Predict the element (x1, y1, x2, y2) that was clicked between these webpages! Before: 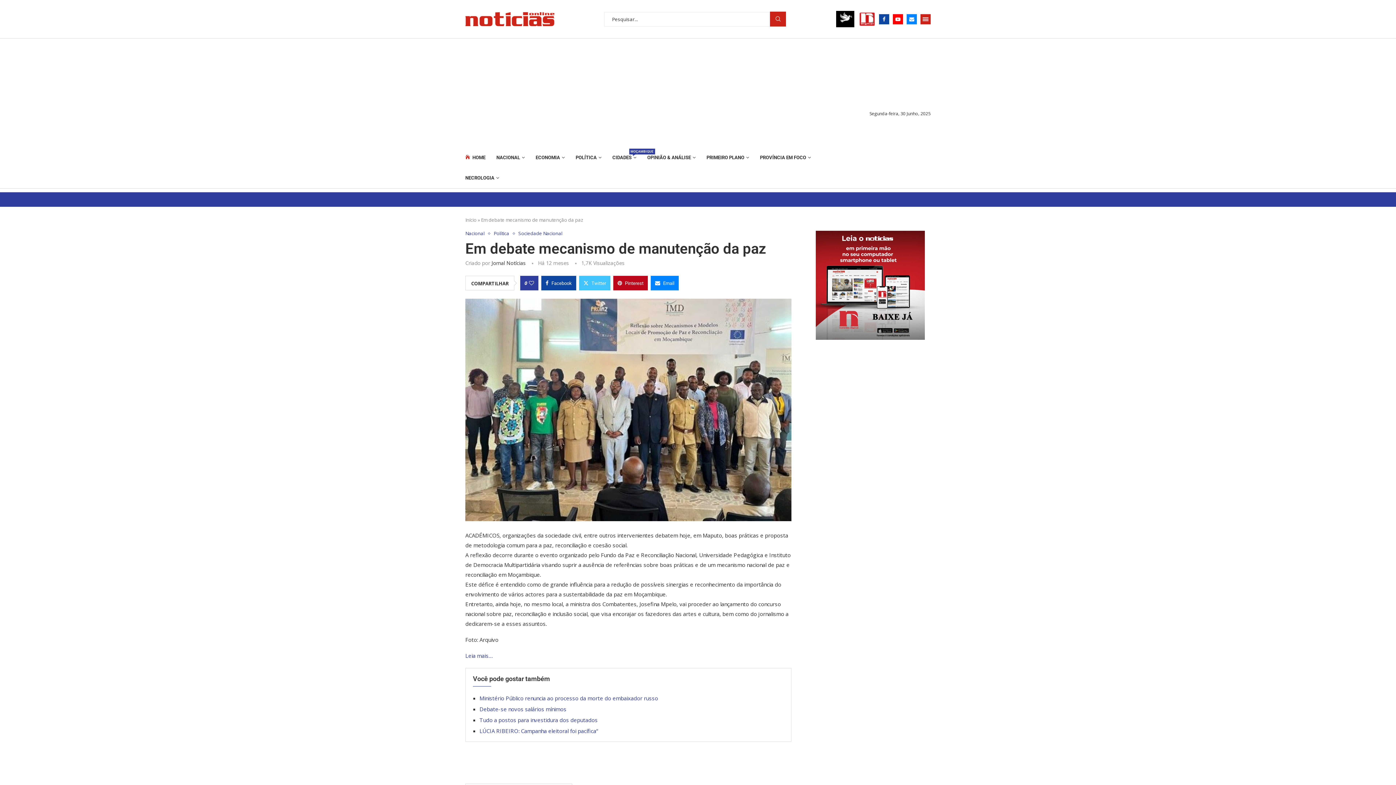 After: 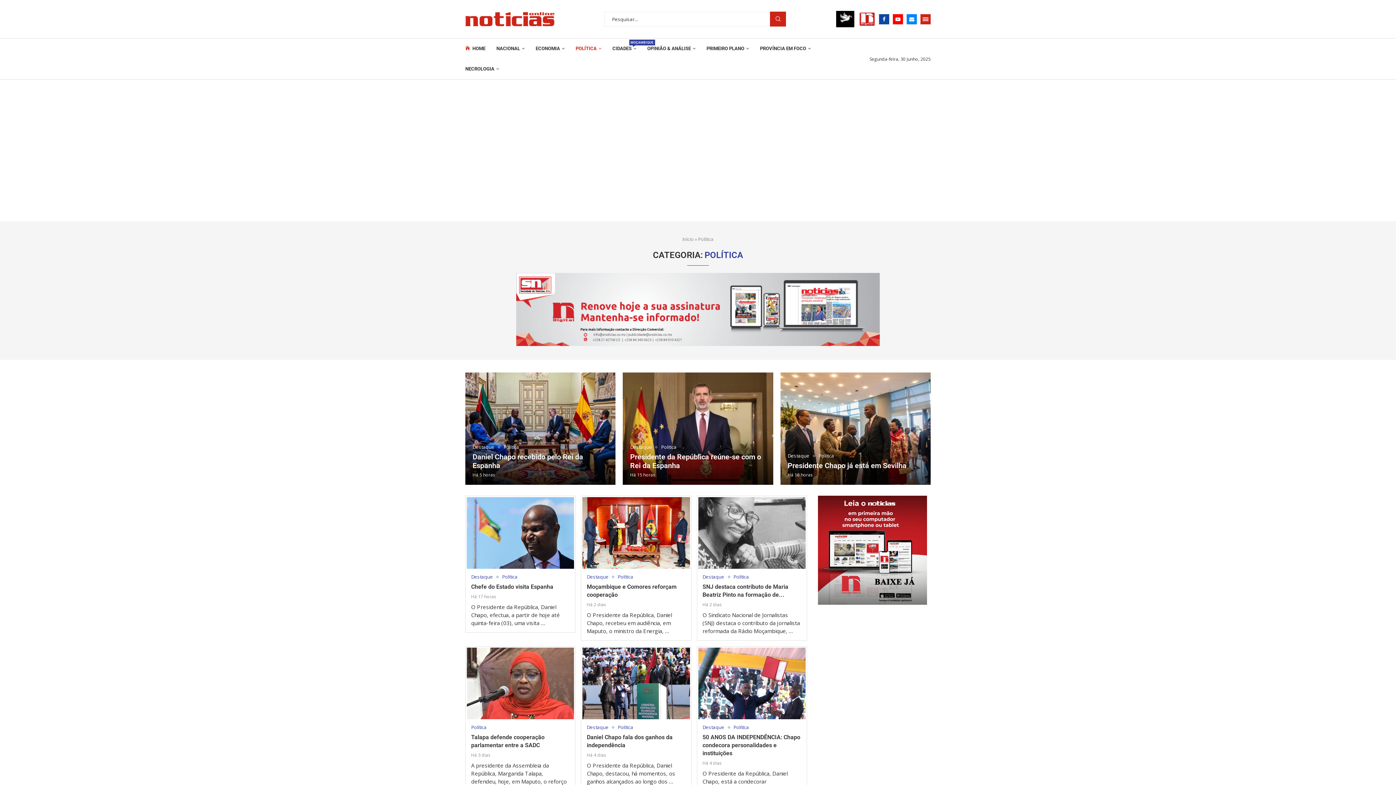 Action: bbox: (493, 230, 513, 236) label: Política